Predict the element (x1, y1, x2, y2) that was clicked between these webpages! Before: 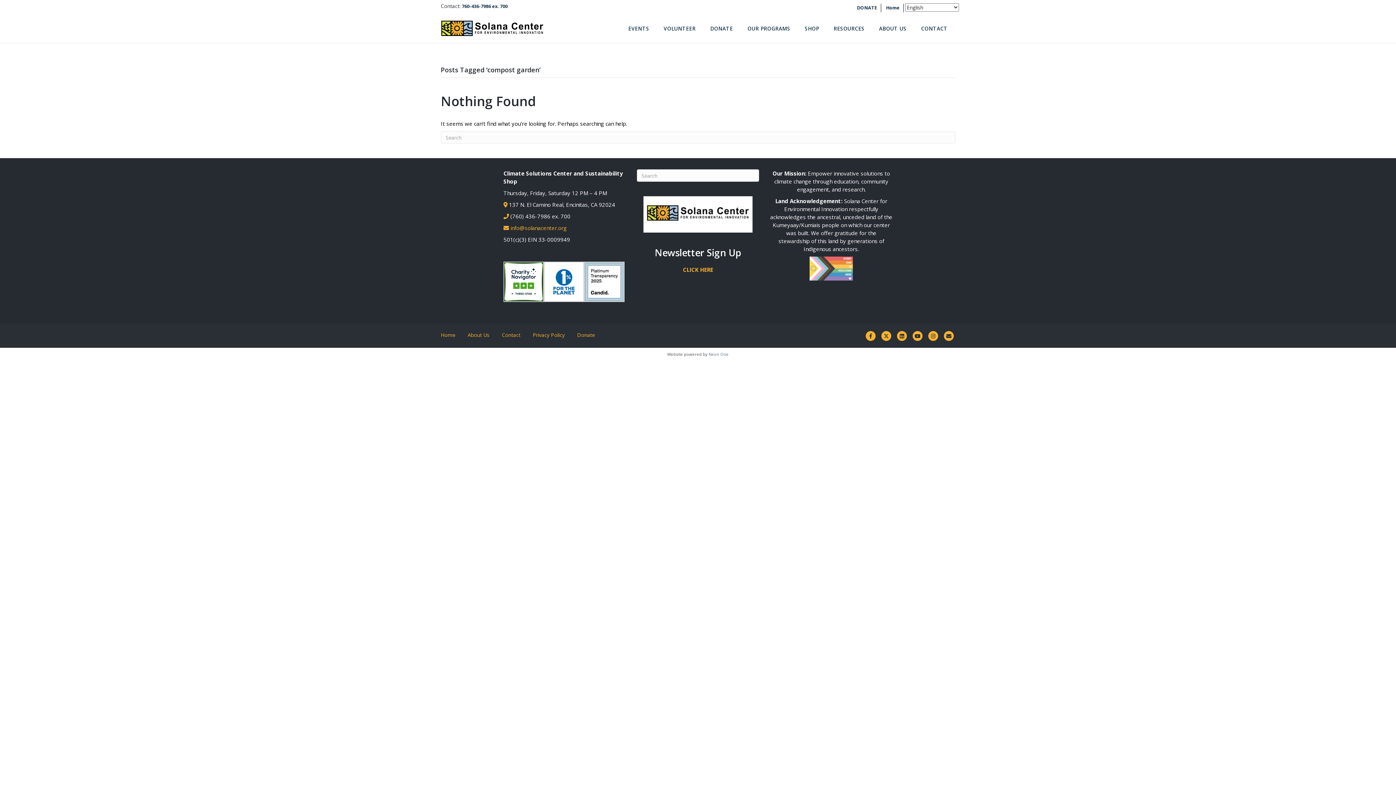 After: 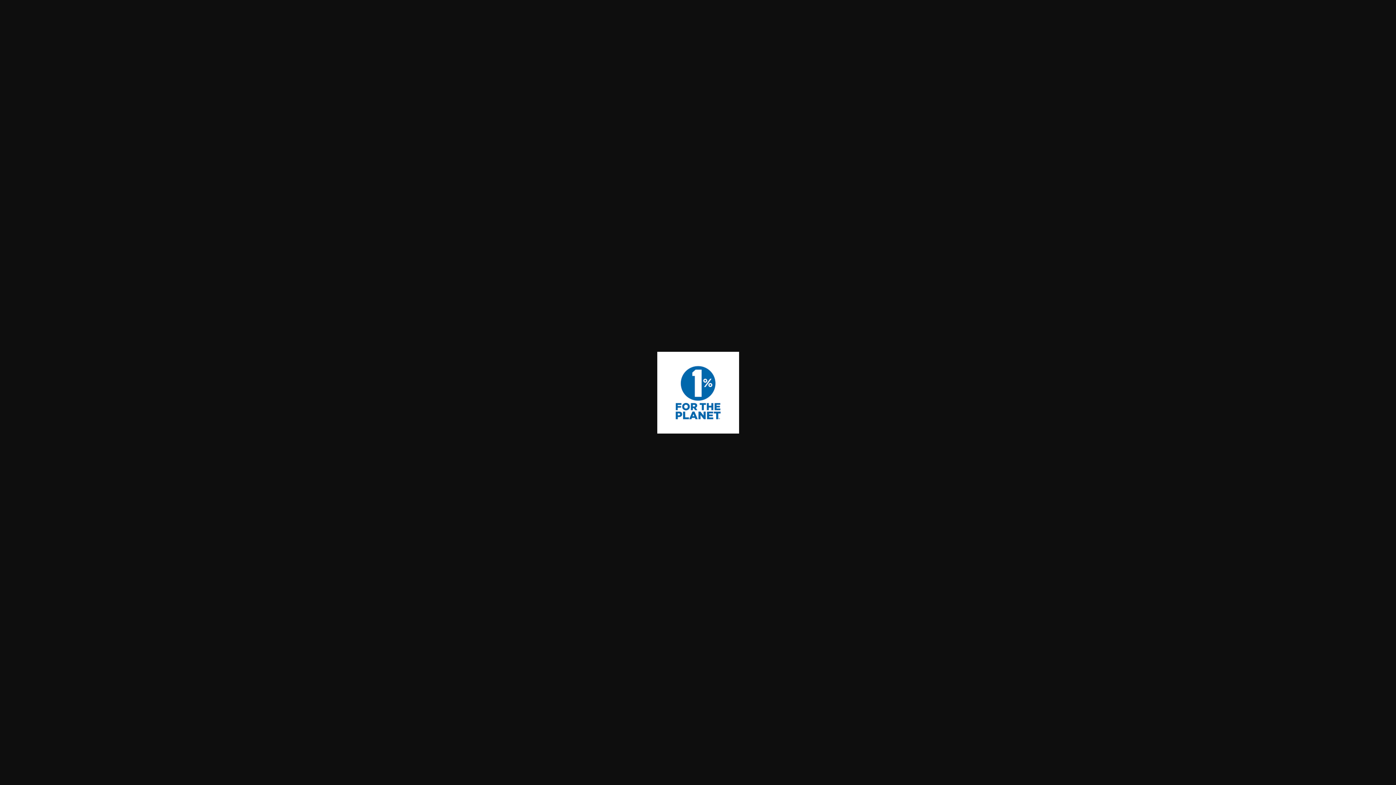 Action: bbox: (544, 277, 584, 284)